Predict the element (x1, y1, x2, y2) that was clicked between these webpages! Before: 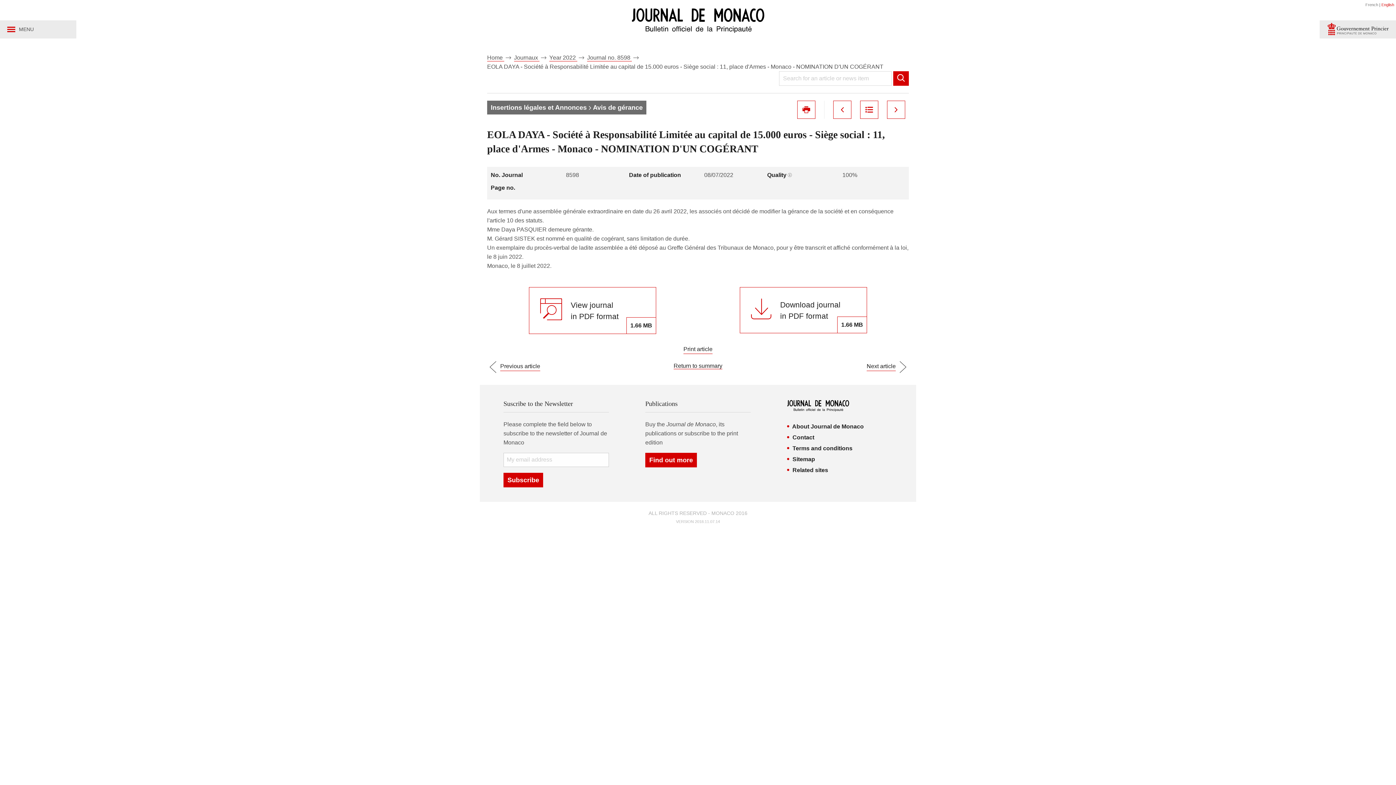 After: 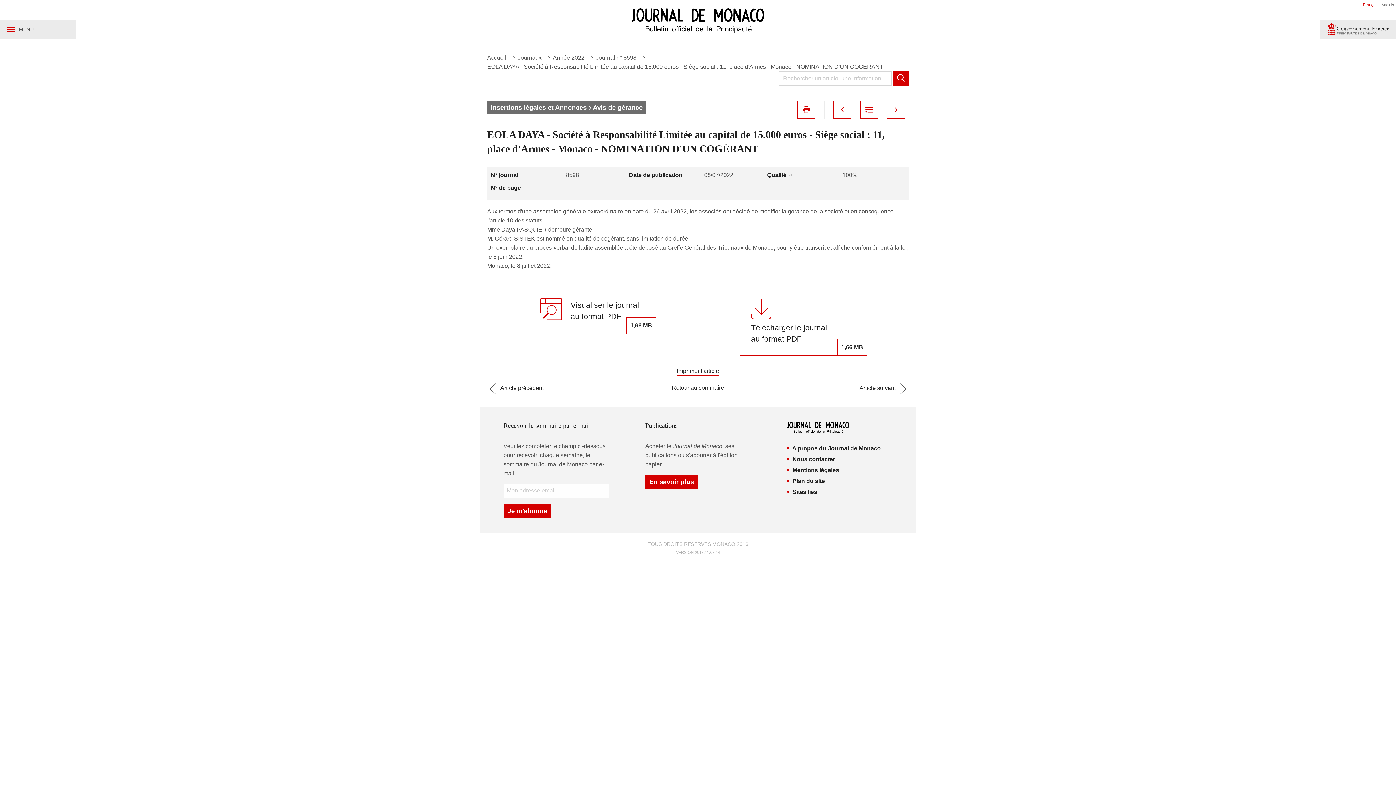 Action: label: French bbox: (1365, 2, 1378, 6)